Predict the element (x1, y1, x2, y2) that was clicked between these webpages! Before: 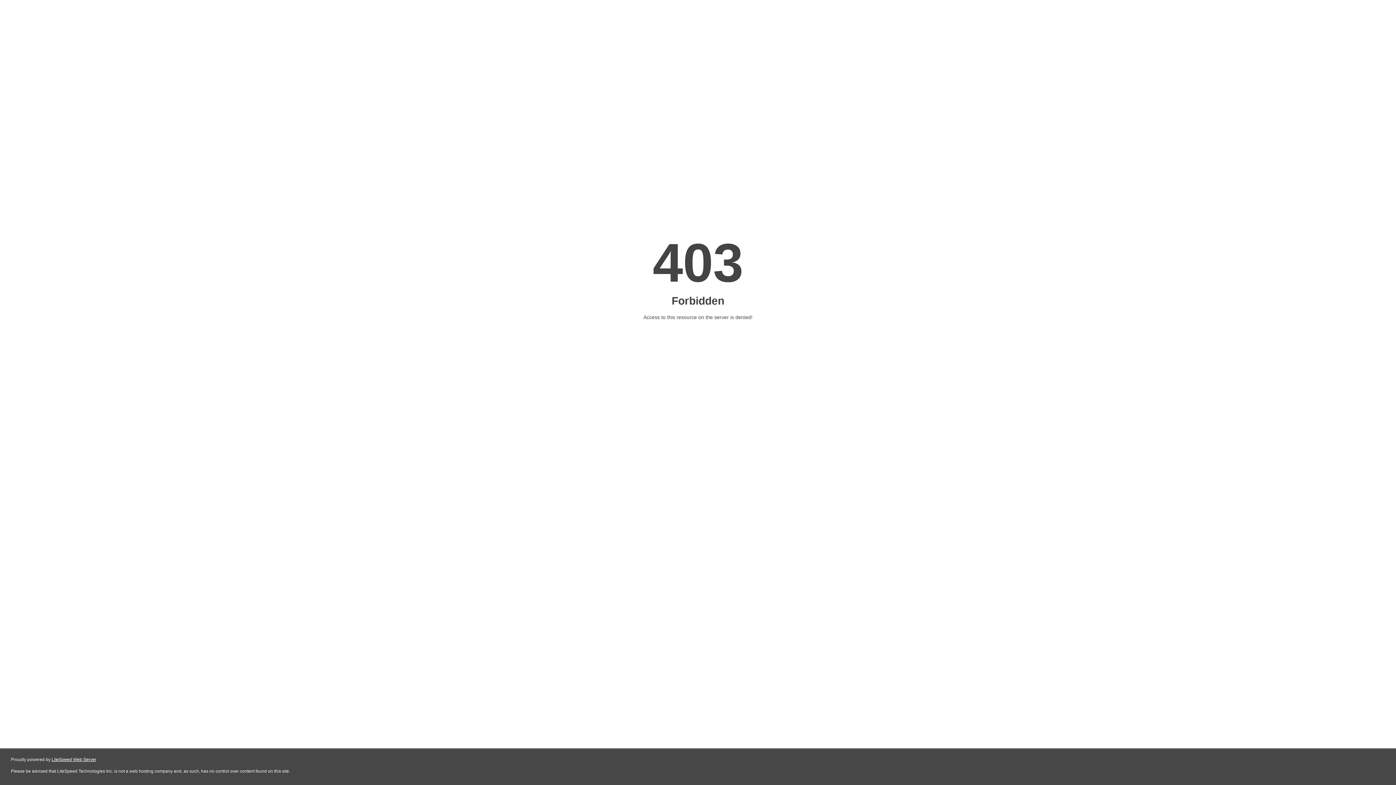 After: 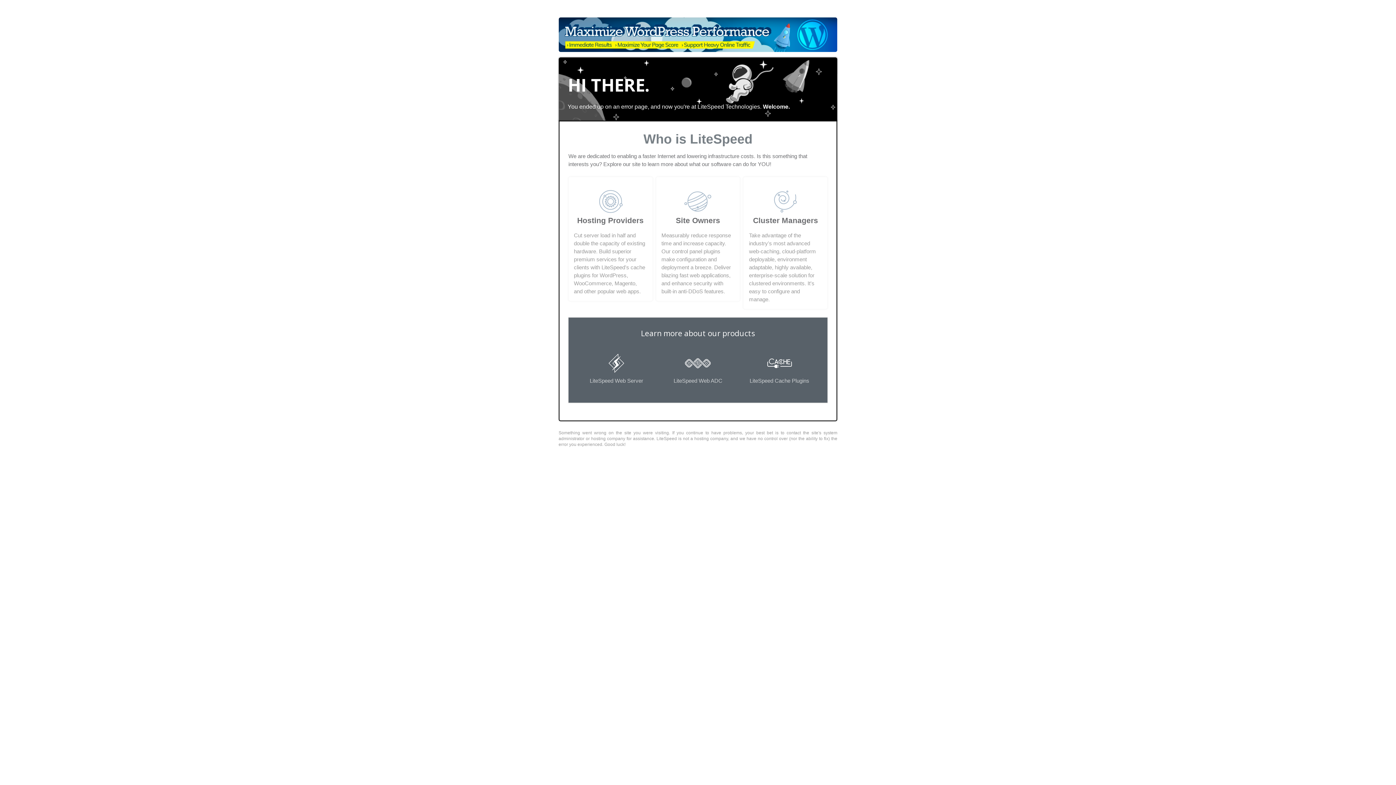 Action: label: LiteSpeed Web Server bbox: (51, 757, 96, 762)